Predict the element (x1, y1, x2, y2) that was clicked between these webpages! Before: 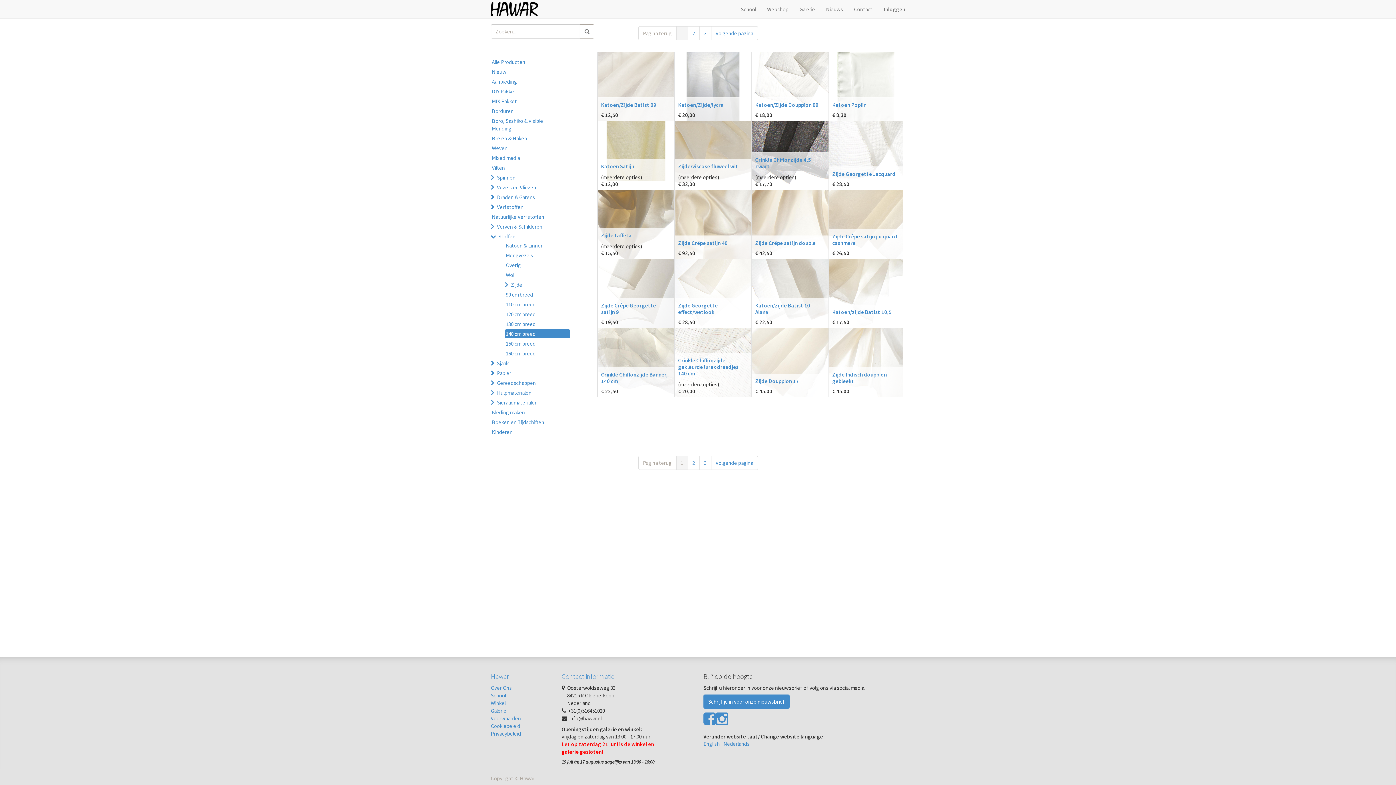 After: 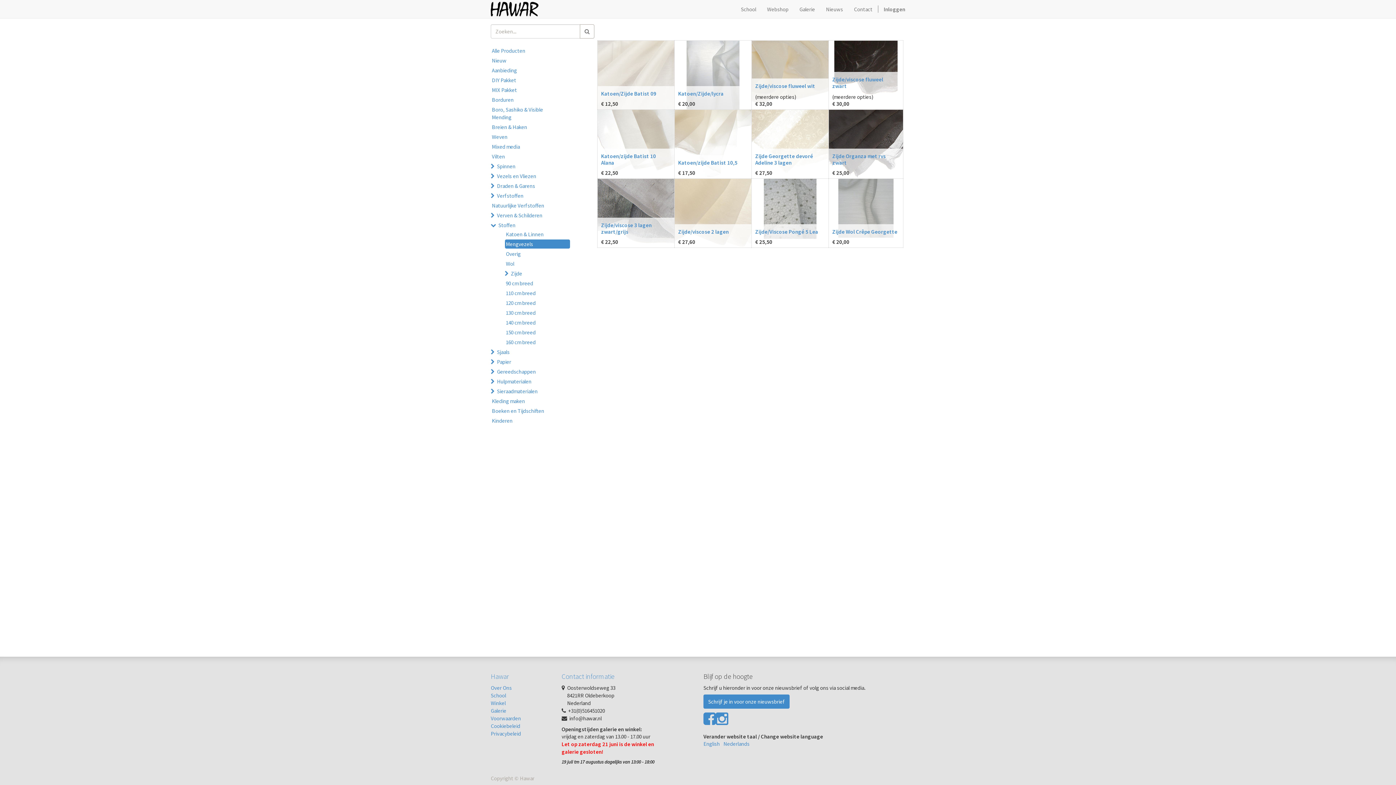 Action: label: Mengvezels bbox: (504, 250, 570, 260)